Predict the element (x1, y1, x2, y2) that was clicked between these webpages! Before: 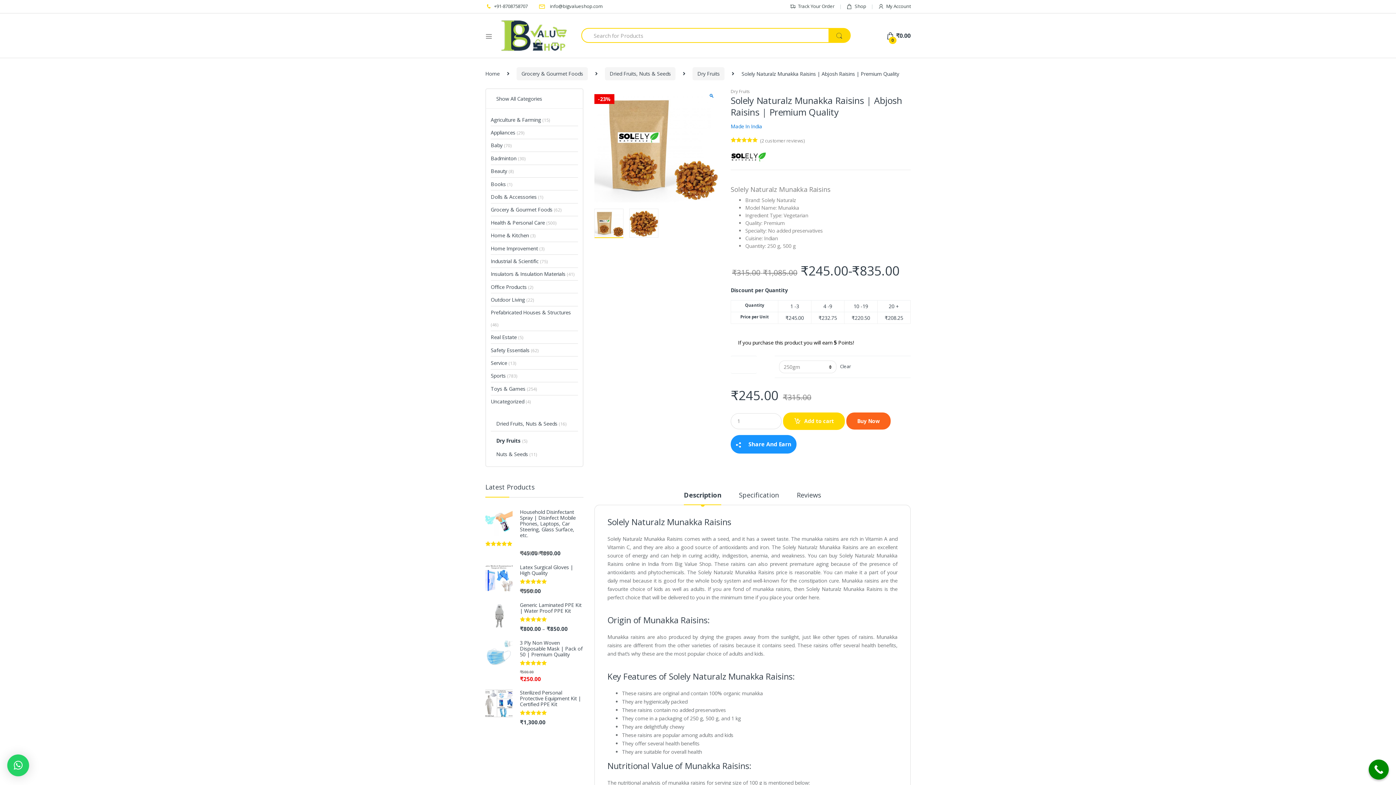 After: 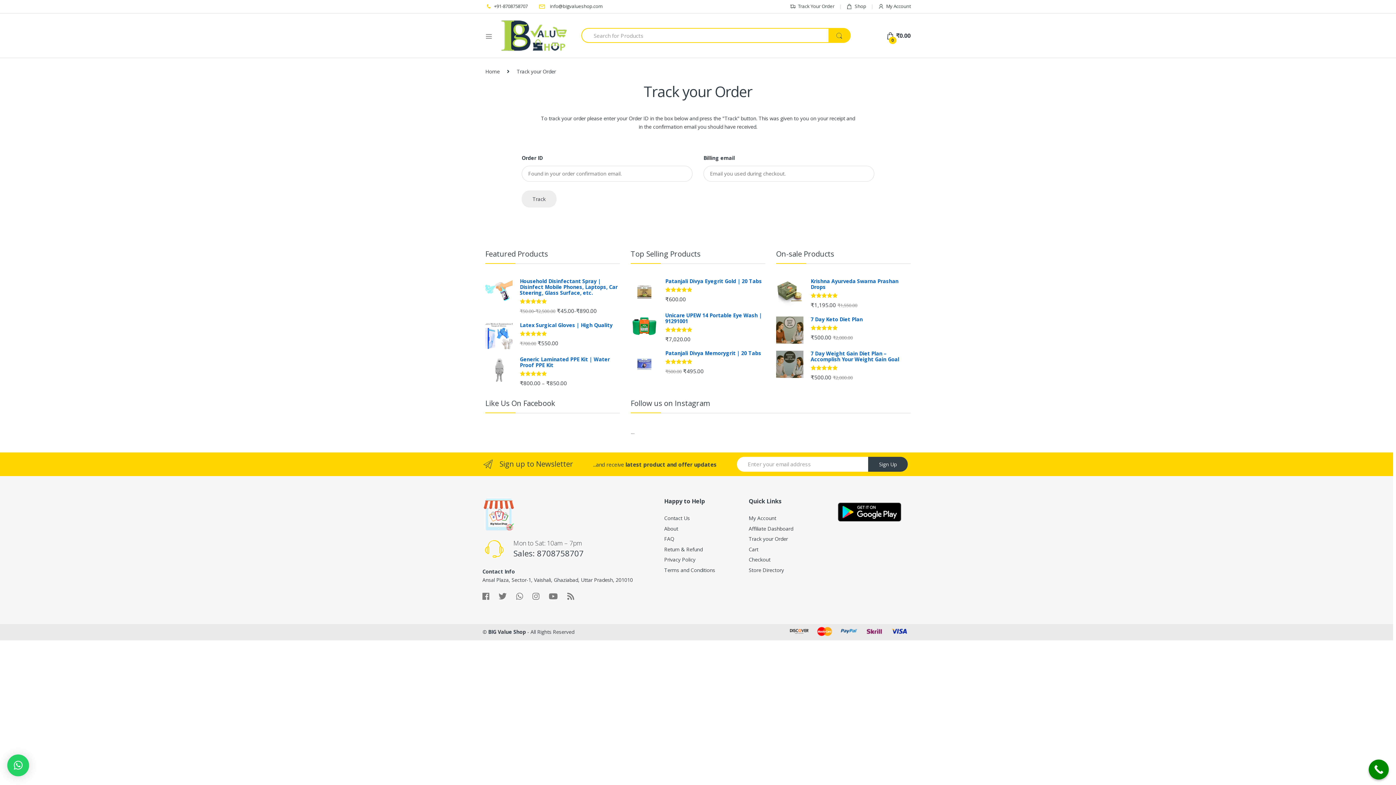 Action: label: Track Your Order bbox: (790, 2, 834, 10)